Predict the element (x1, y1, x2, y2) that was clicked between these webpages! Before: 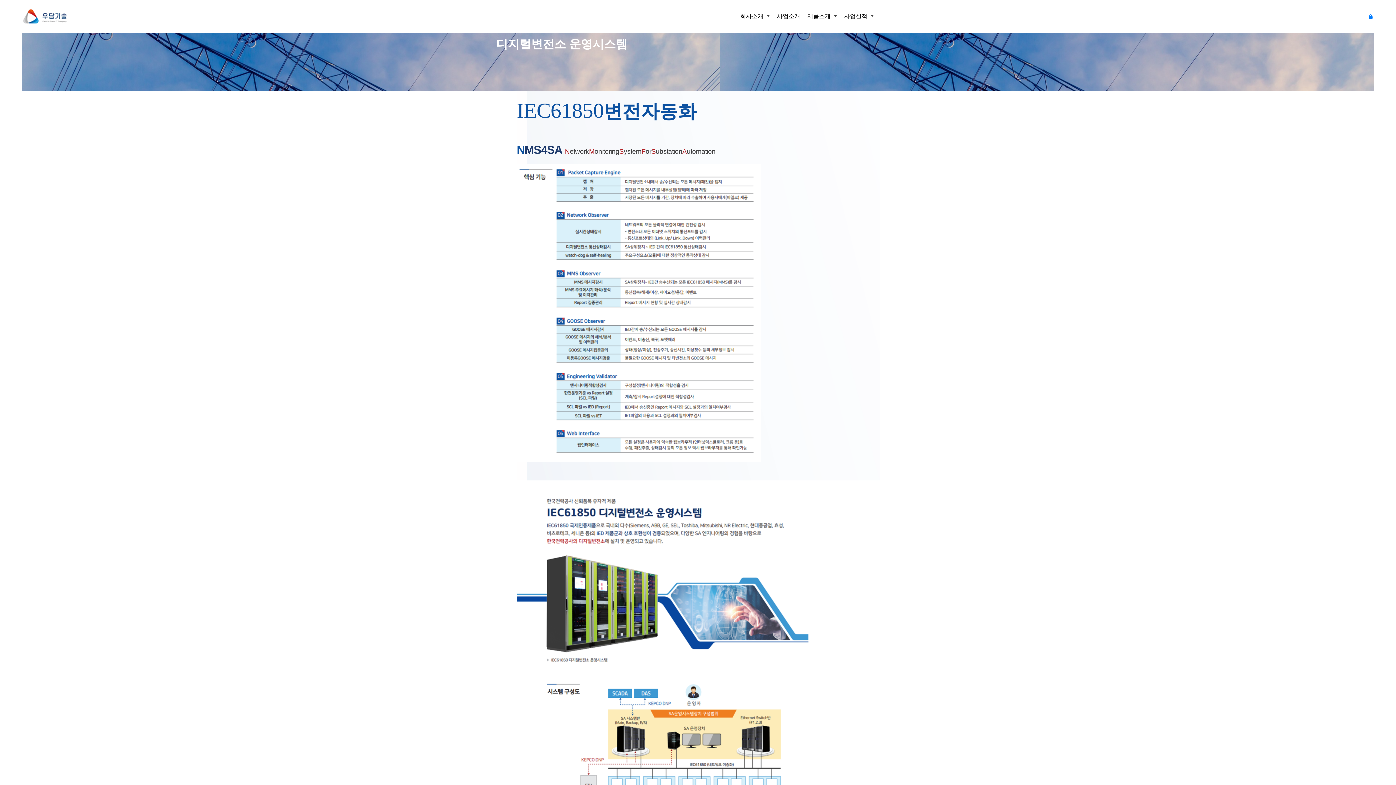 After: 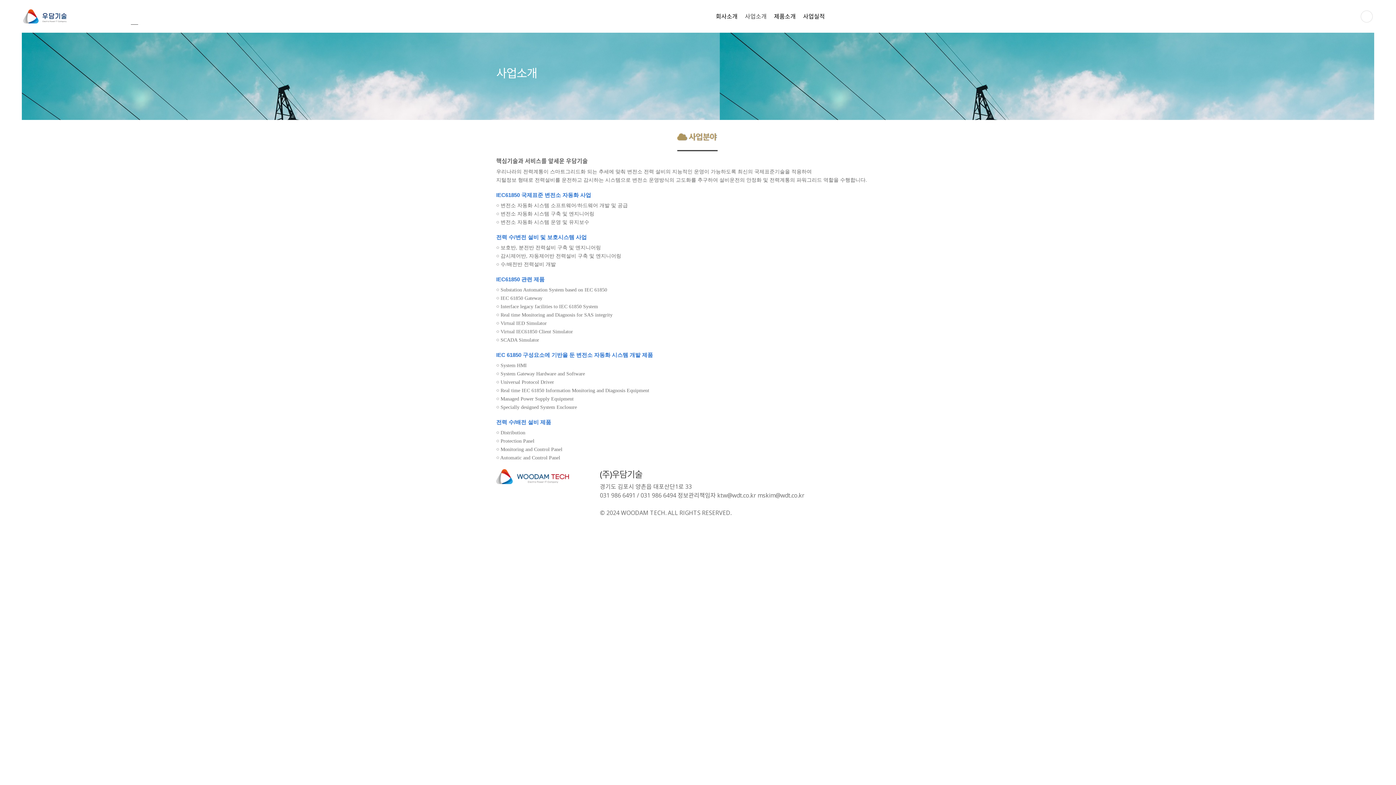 Action: label: 사업소개 bbox: (115, 0, 157, 32)